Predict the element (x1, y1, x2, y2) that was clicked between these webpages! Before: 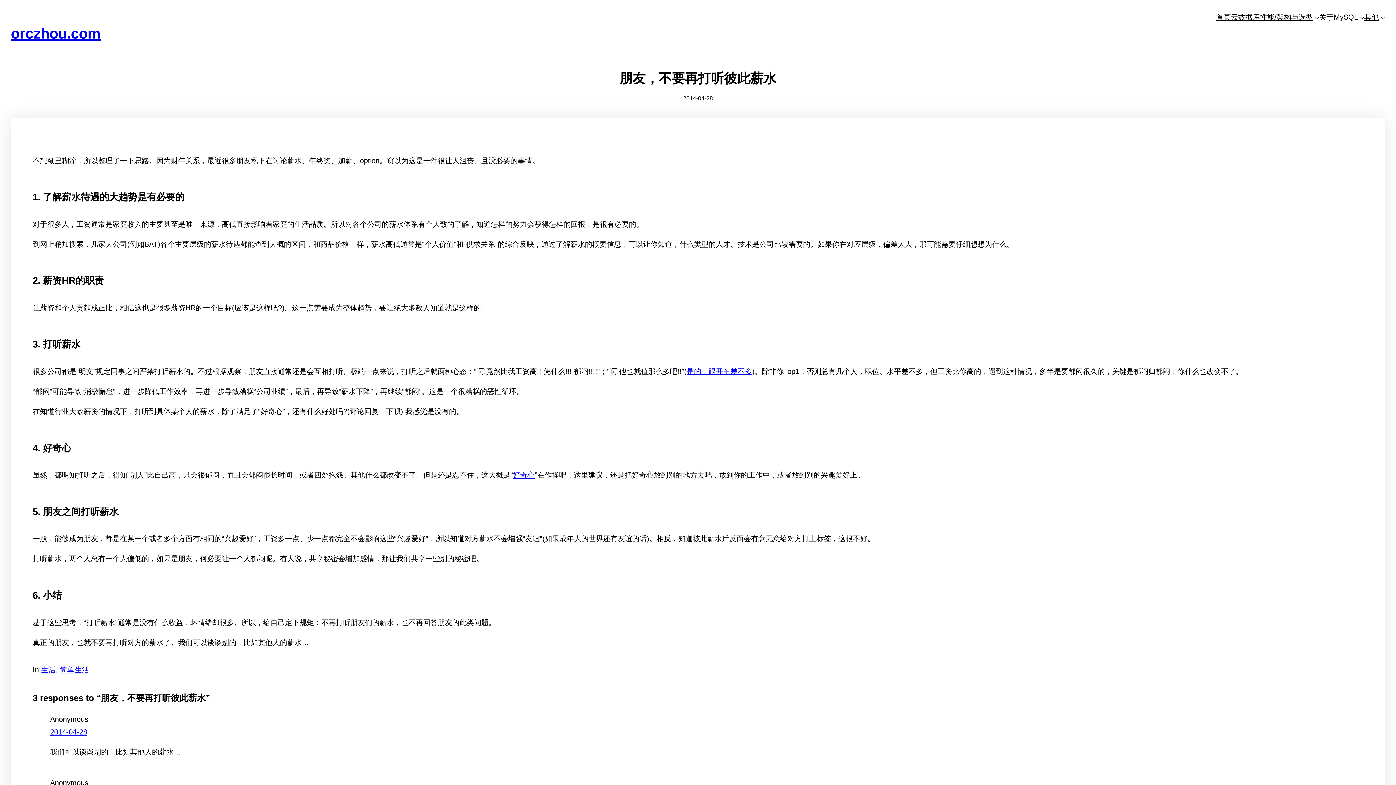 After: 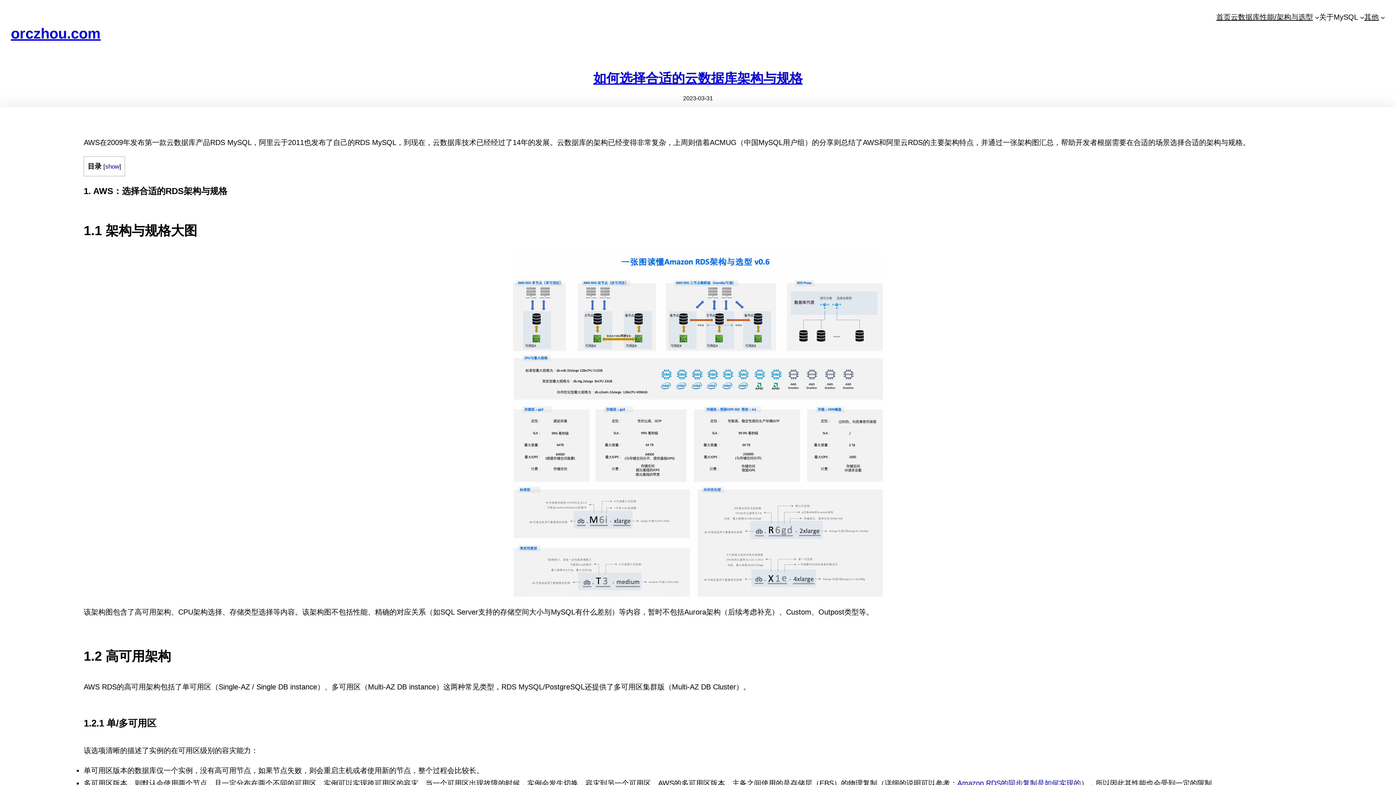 Action: bbox: (1231, 10, 1313, 23) label: 云数据库性能/架构与选型